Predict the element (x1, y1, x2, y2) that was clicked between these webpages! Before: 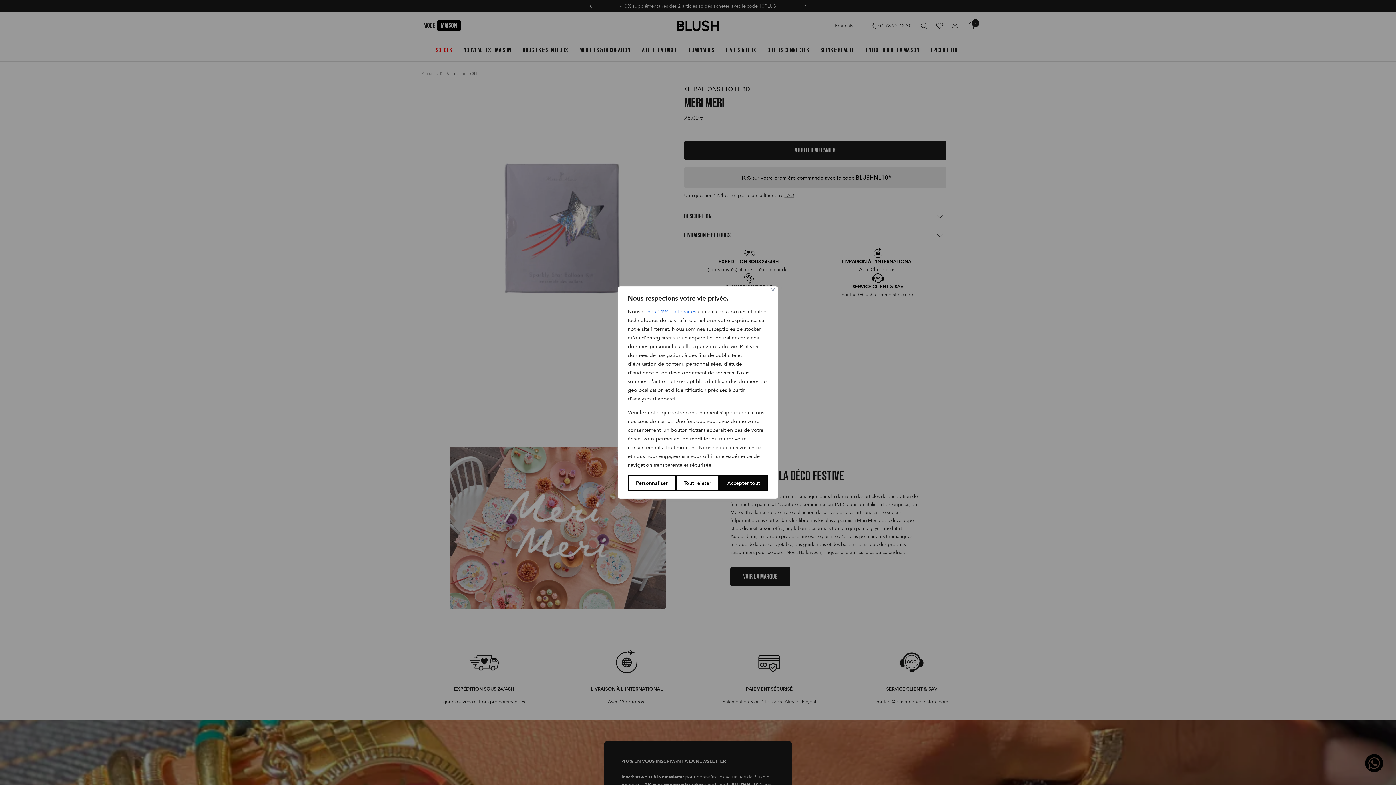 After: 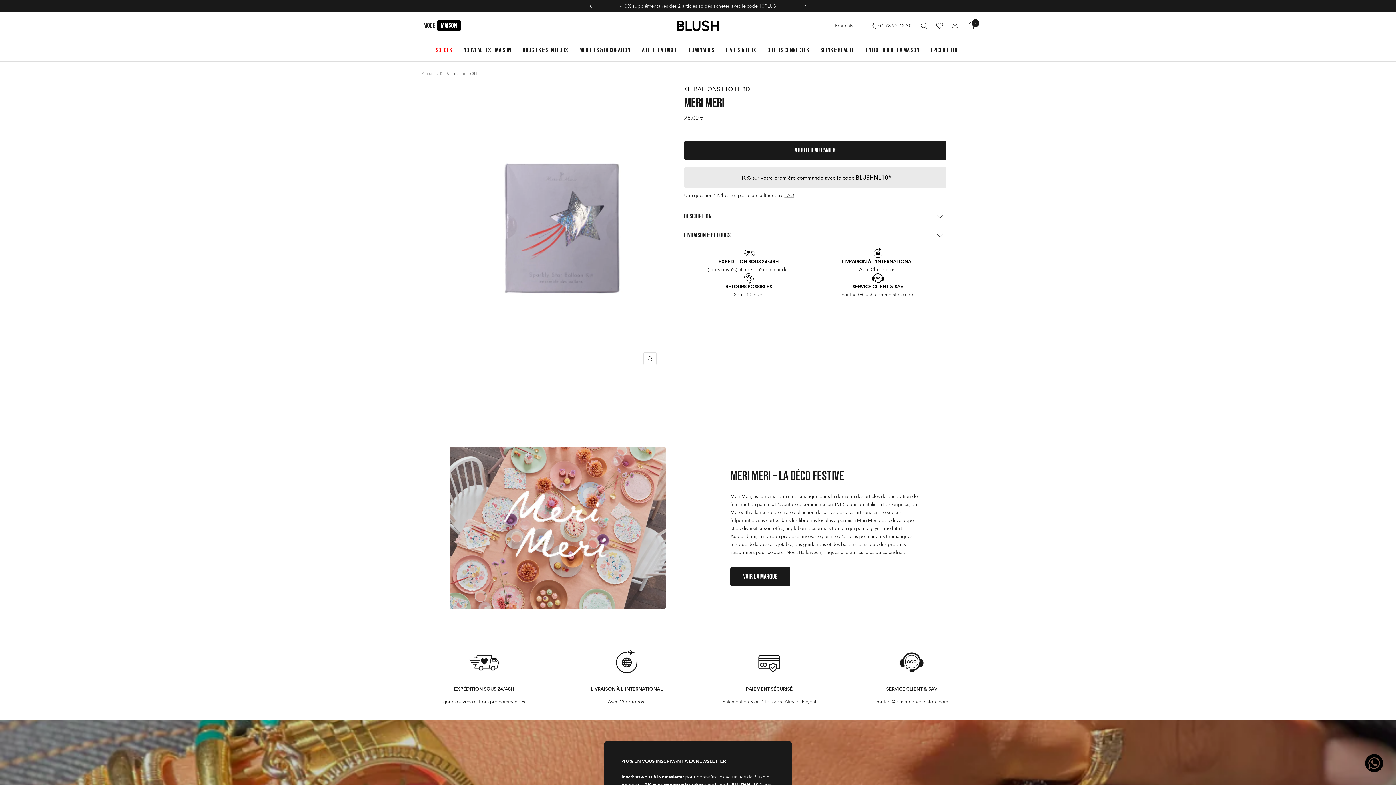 Action: bbox: (675, 475, 719, 491) label: Tout rejeter